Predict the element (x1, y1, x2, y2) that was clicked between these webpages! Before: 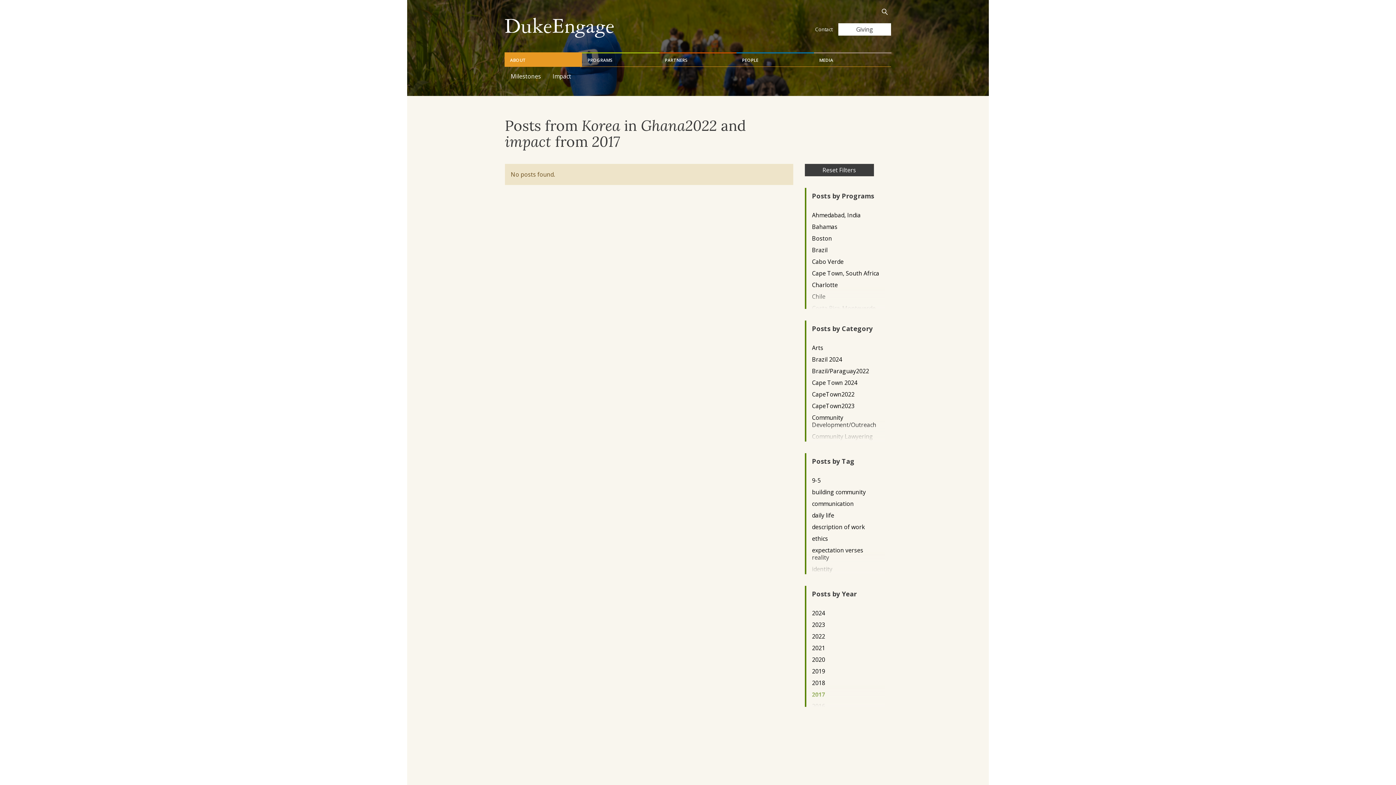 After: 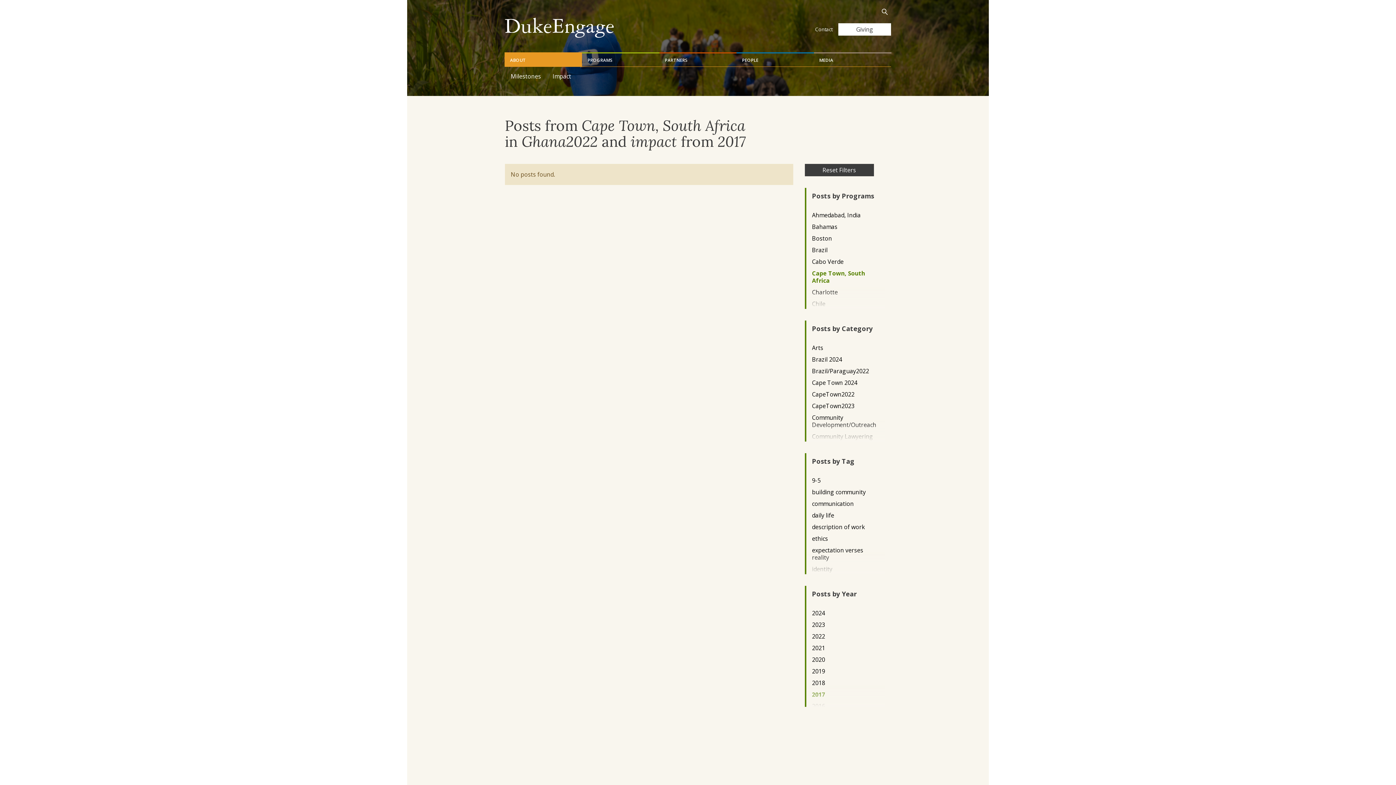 Action: label: Cape Town, South Africa bbox: (812, 269, 879, 276)